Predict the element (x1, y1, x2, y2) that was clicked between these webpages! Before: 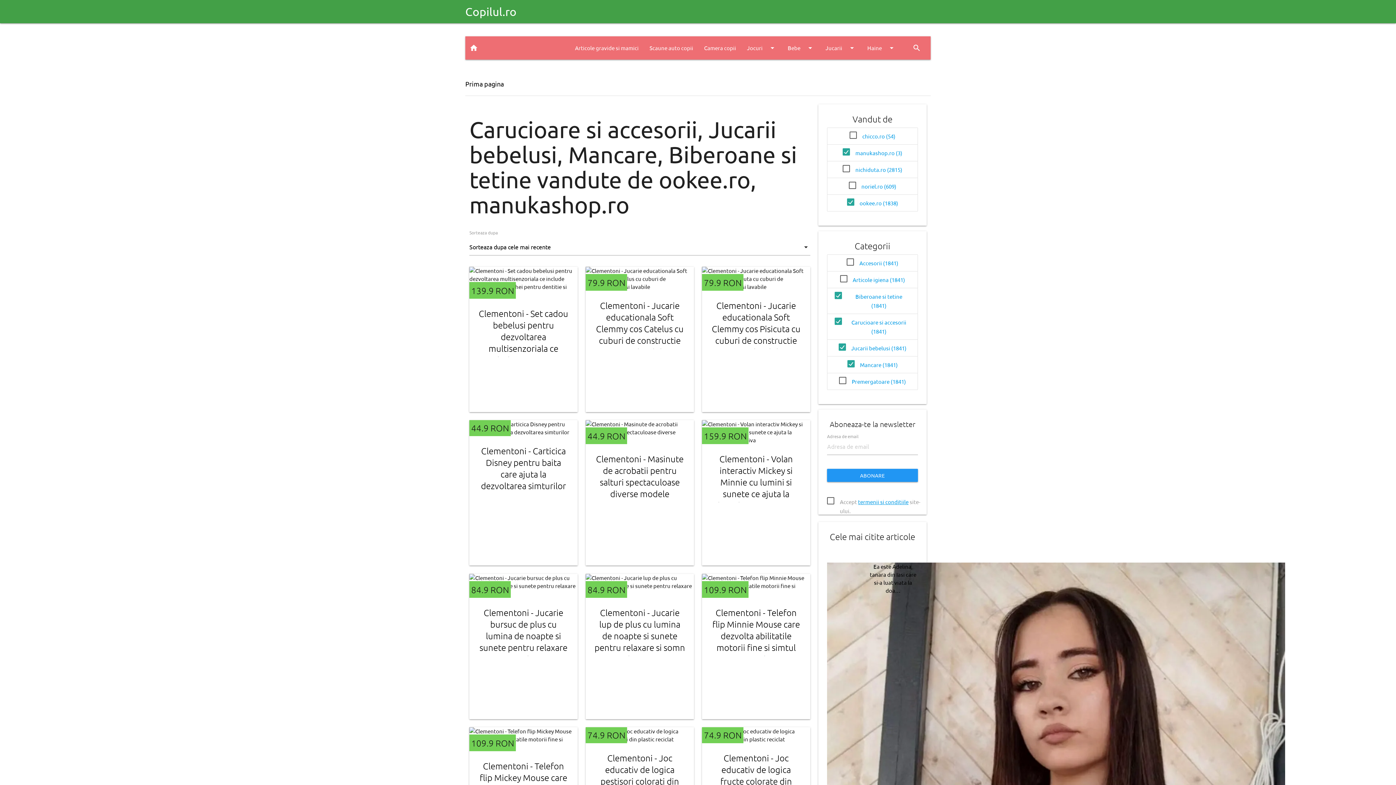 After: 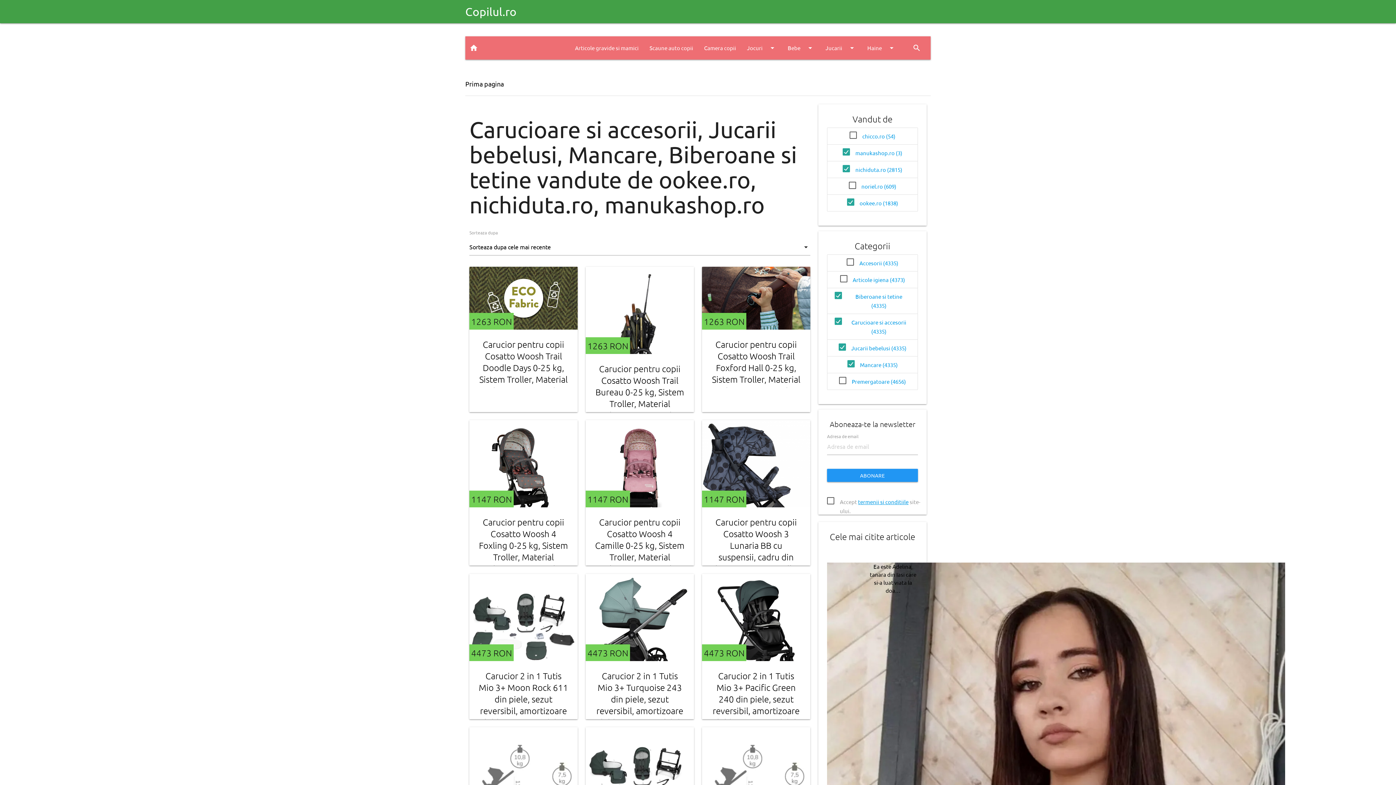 Action: label: nichiduta.ro (2815) bbox: (855, 166, 902, 172)